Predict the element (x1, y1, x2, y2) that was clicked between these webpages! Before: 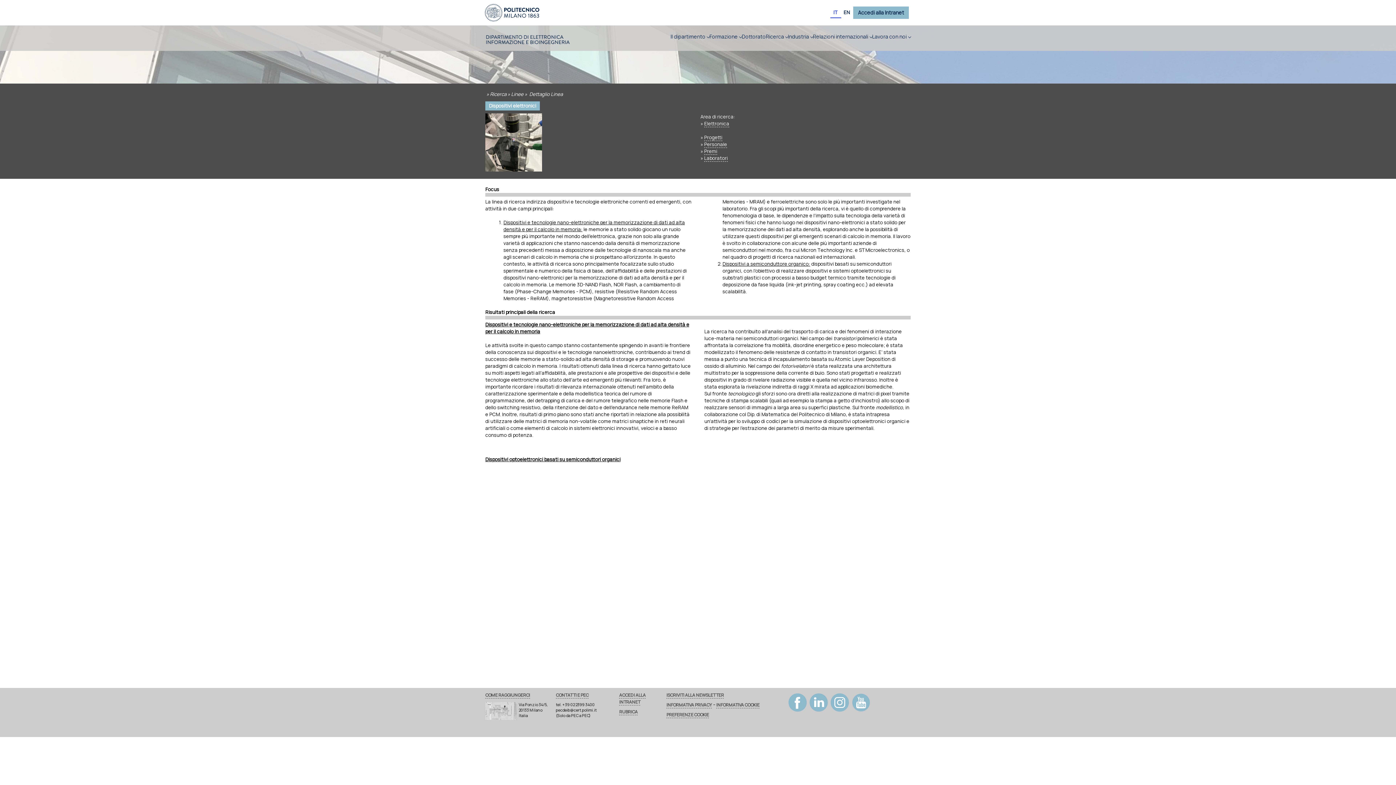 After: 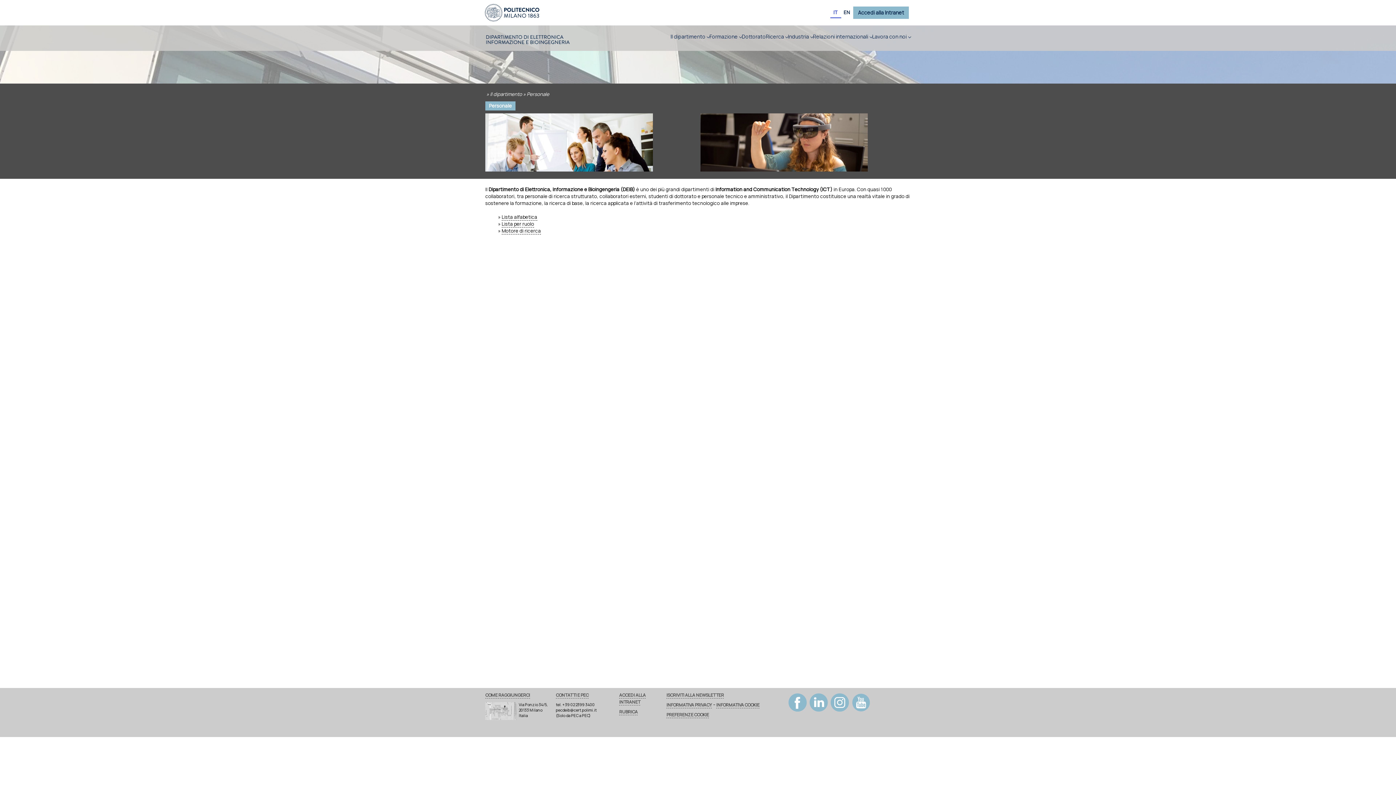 Action: bbox: (619, 709, 637, 715) label: RUBRICA